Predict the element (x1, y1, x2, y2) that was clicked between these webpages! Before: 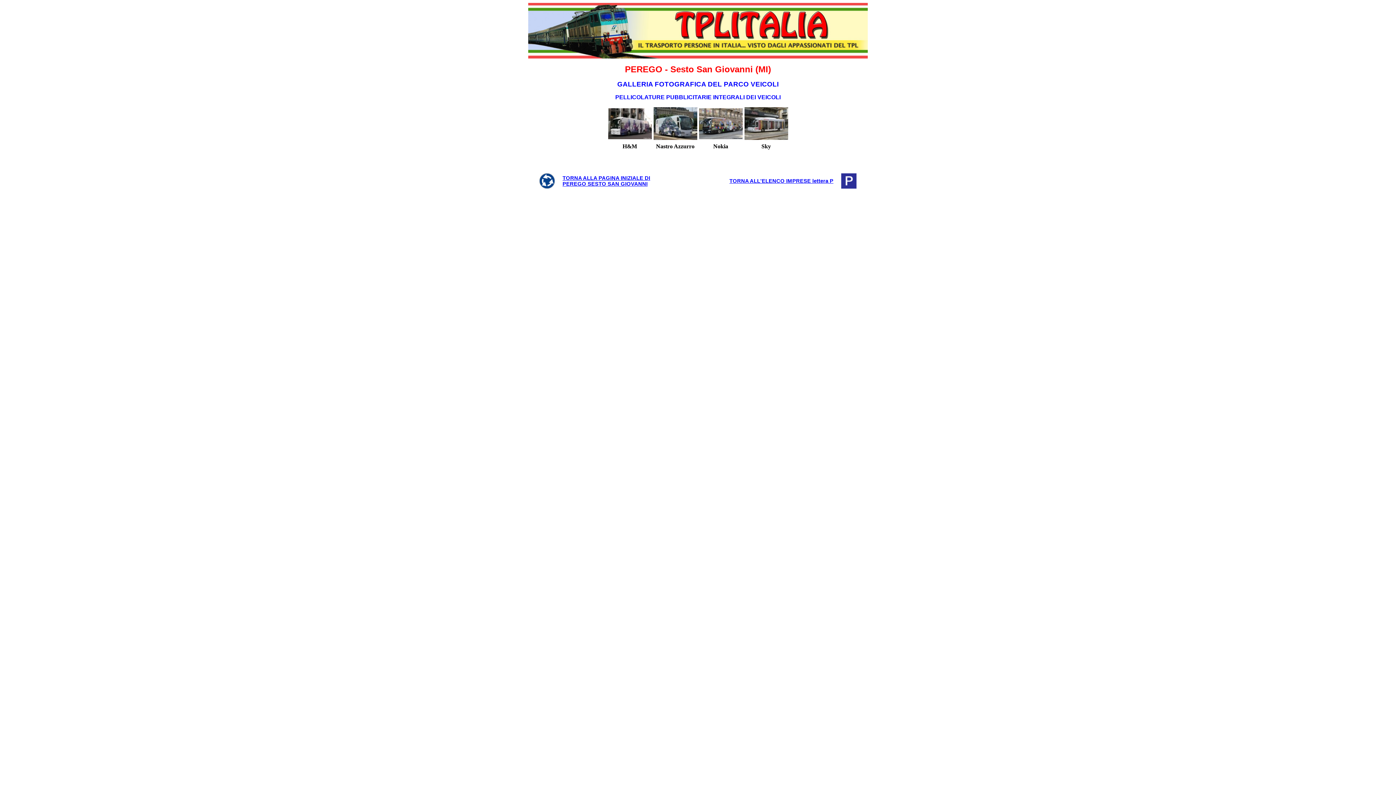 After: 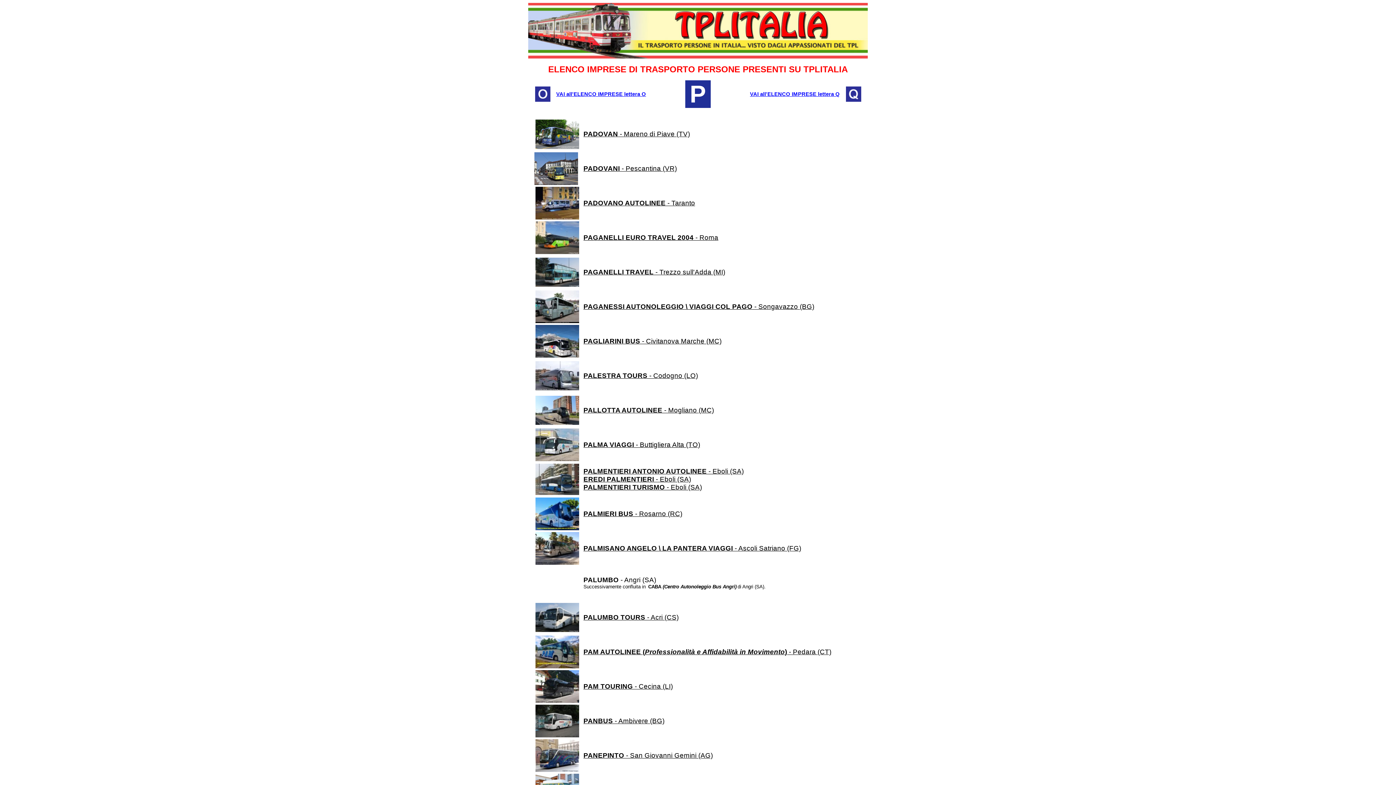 Action: bbox: (841, 183, 856, 189)